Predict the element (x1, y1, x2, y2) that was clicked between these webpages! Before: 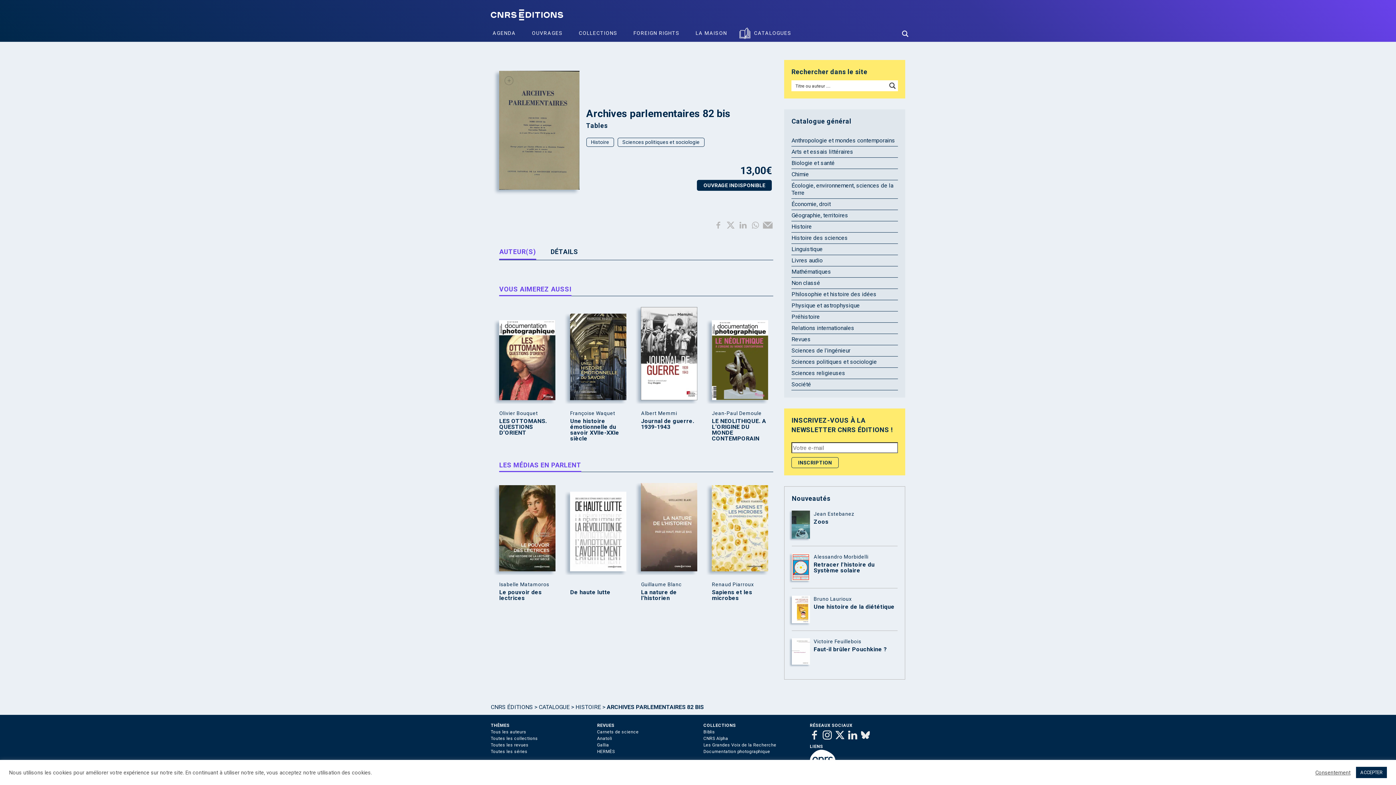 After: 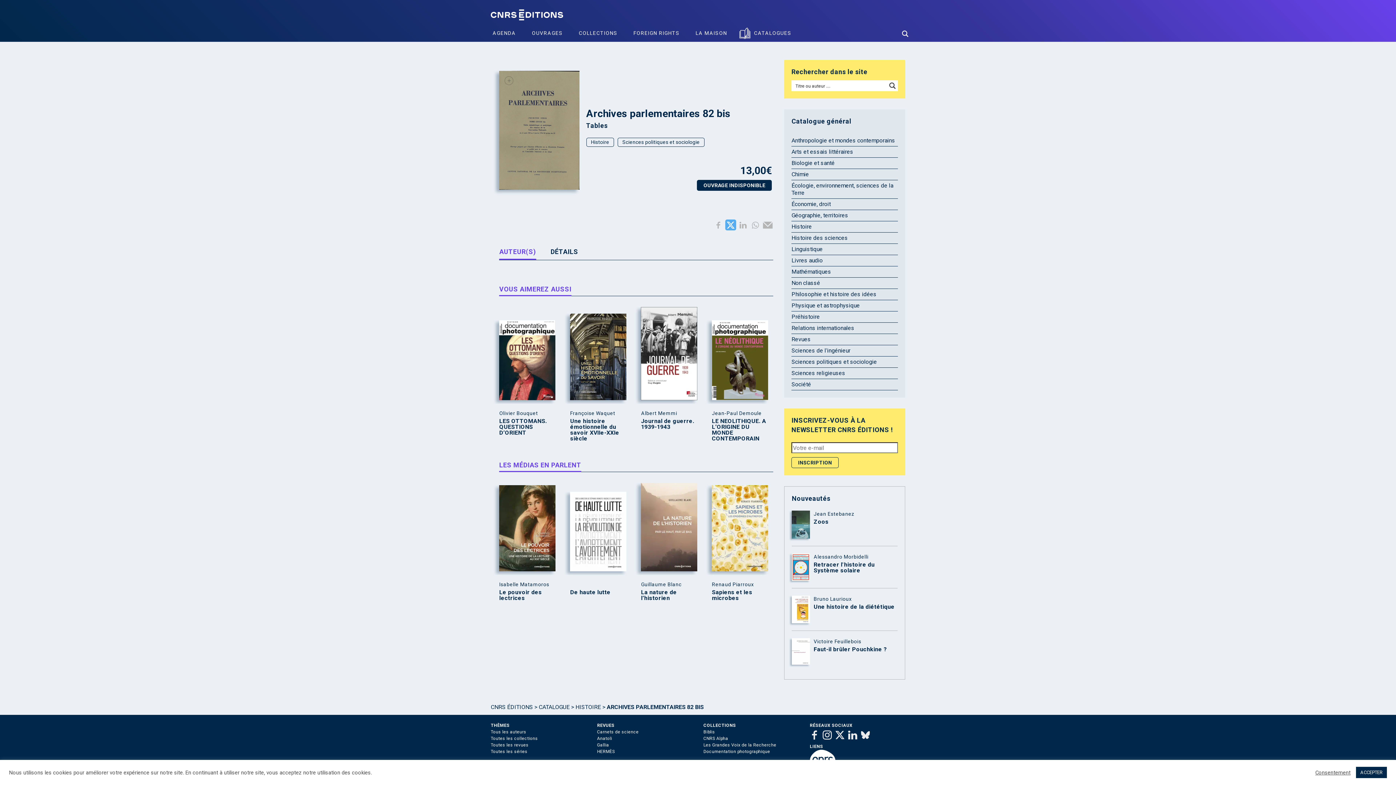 Action: bbox: (725, 219, 736, 230)